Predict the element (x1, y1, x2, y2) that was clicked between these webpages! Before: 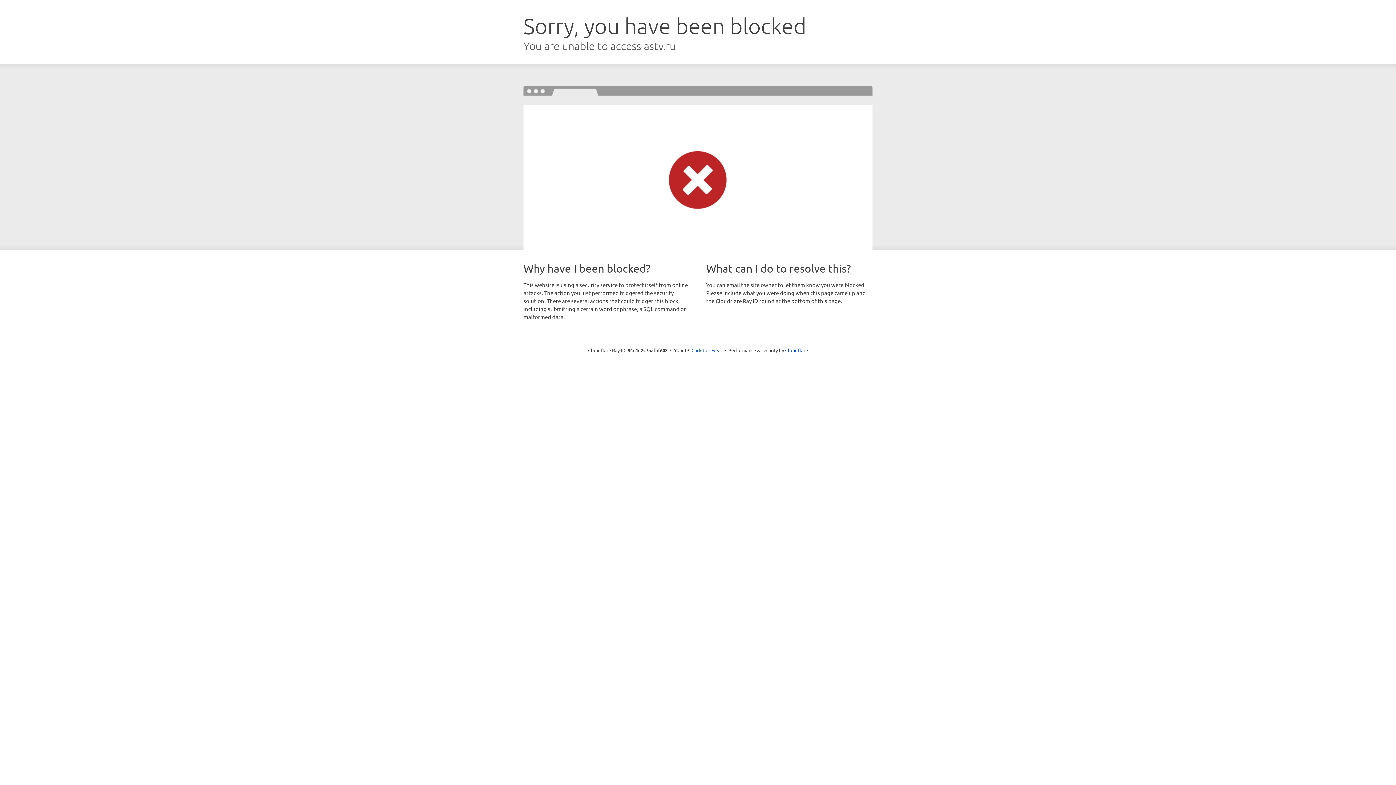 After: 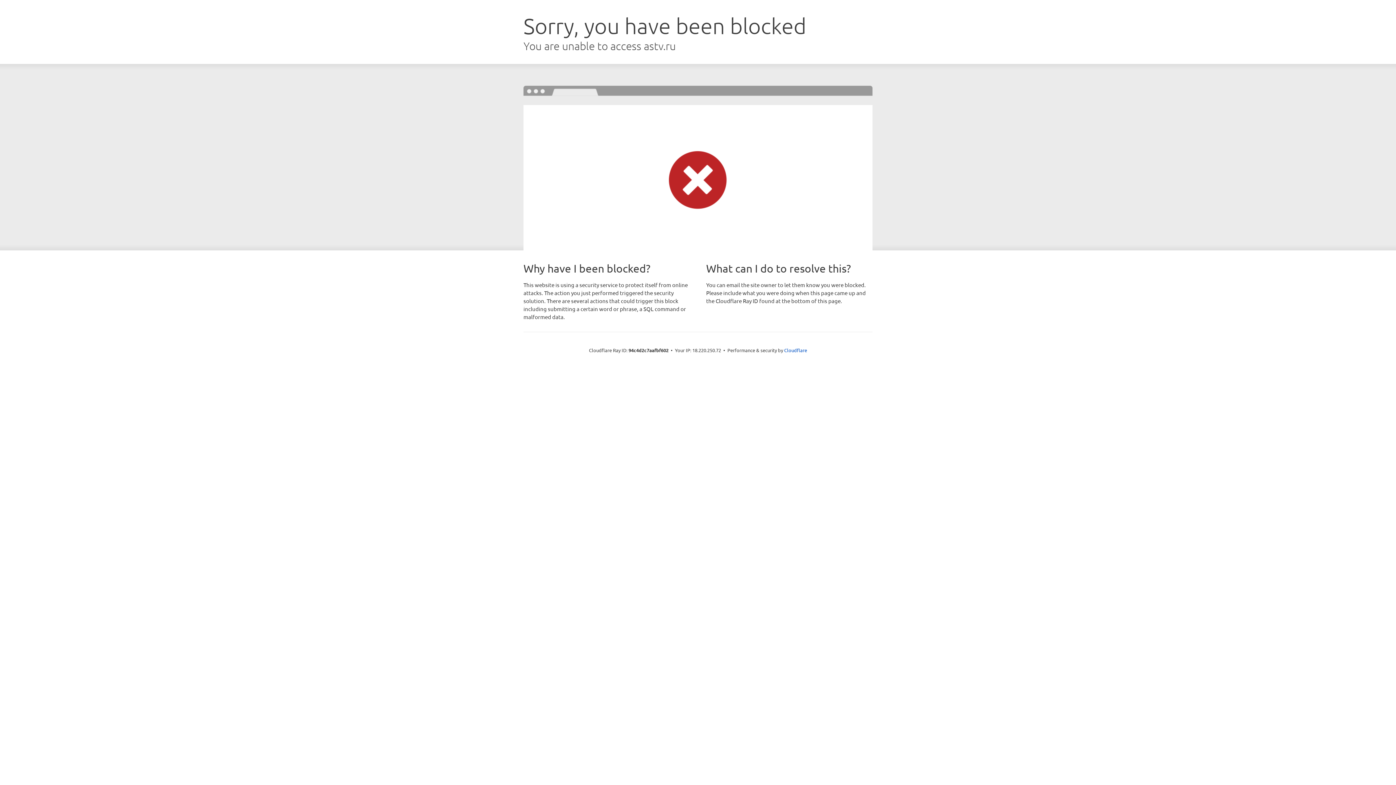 Action: bbox: (691, 346, 722, 353) label: Click to reveal